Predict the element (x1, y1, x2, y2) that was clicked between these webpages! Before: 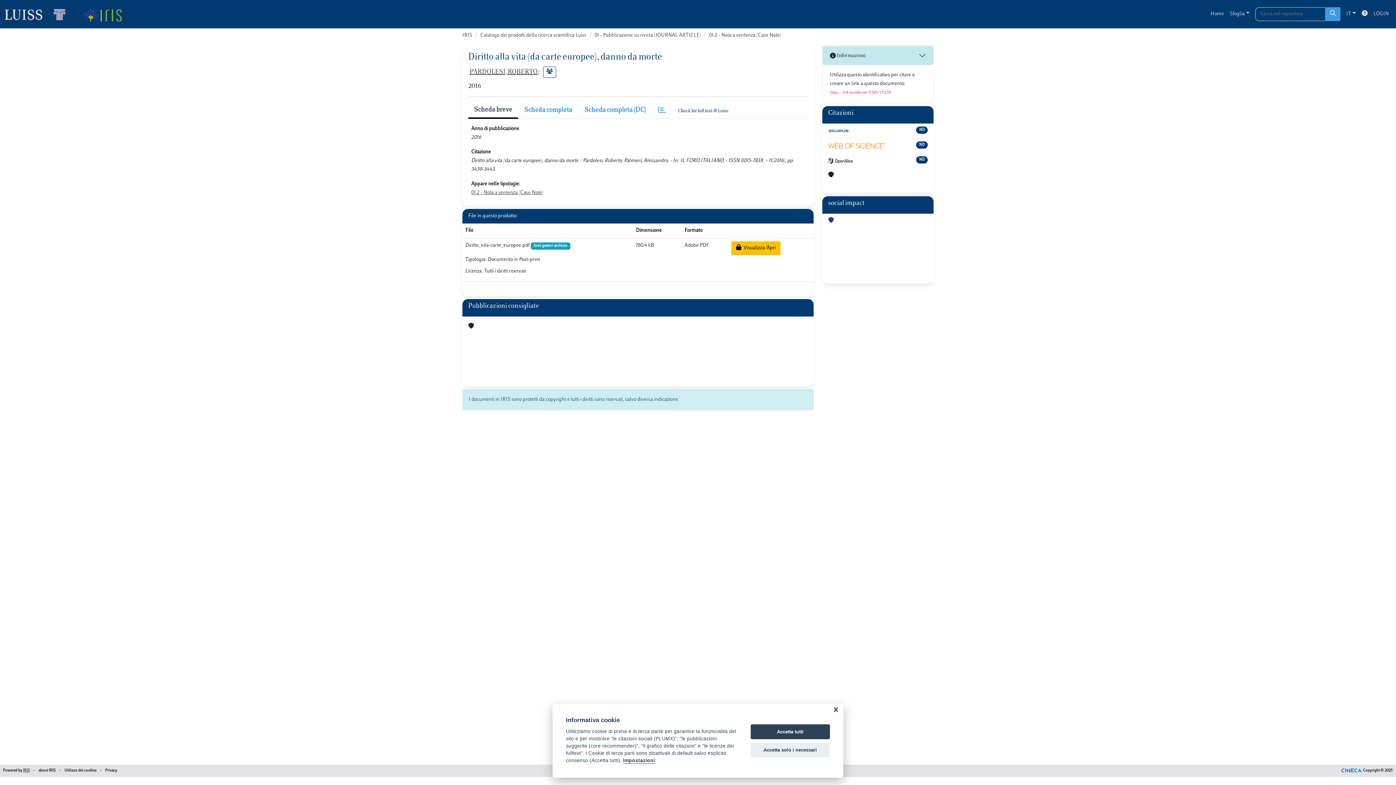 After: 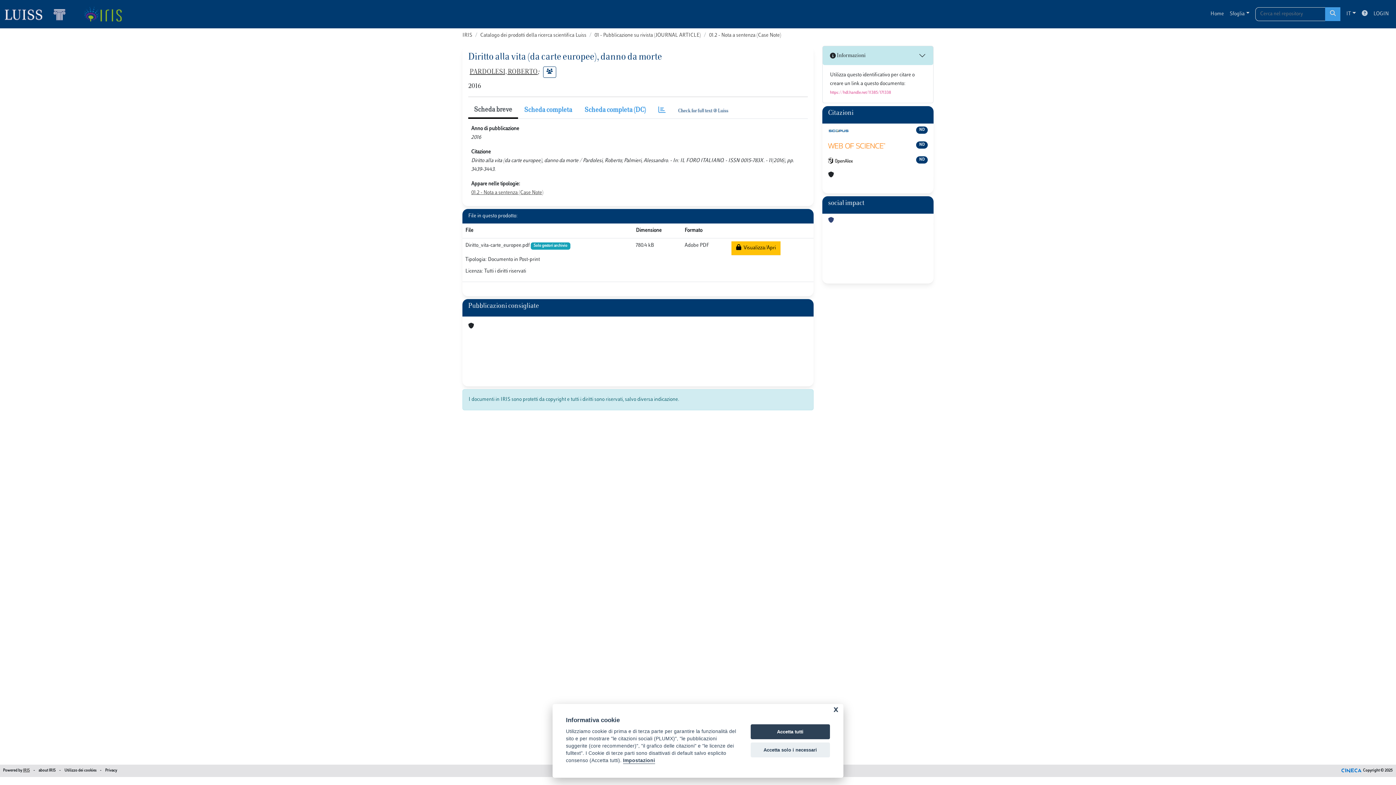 Action: bbox: (1359, 6, 1370, 21)